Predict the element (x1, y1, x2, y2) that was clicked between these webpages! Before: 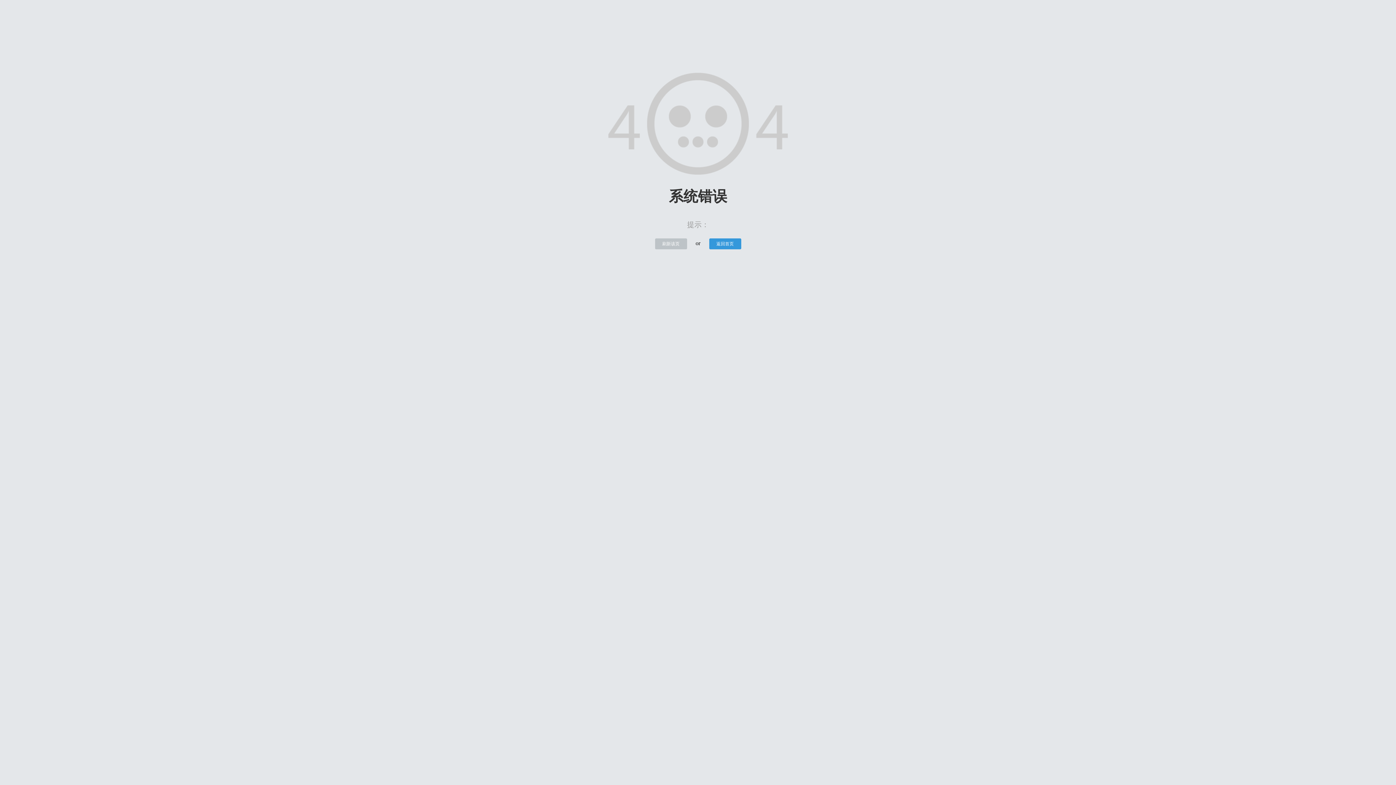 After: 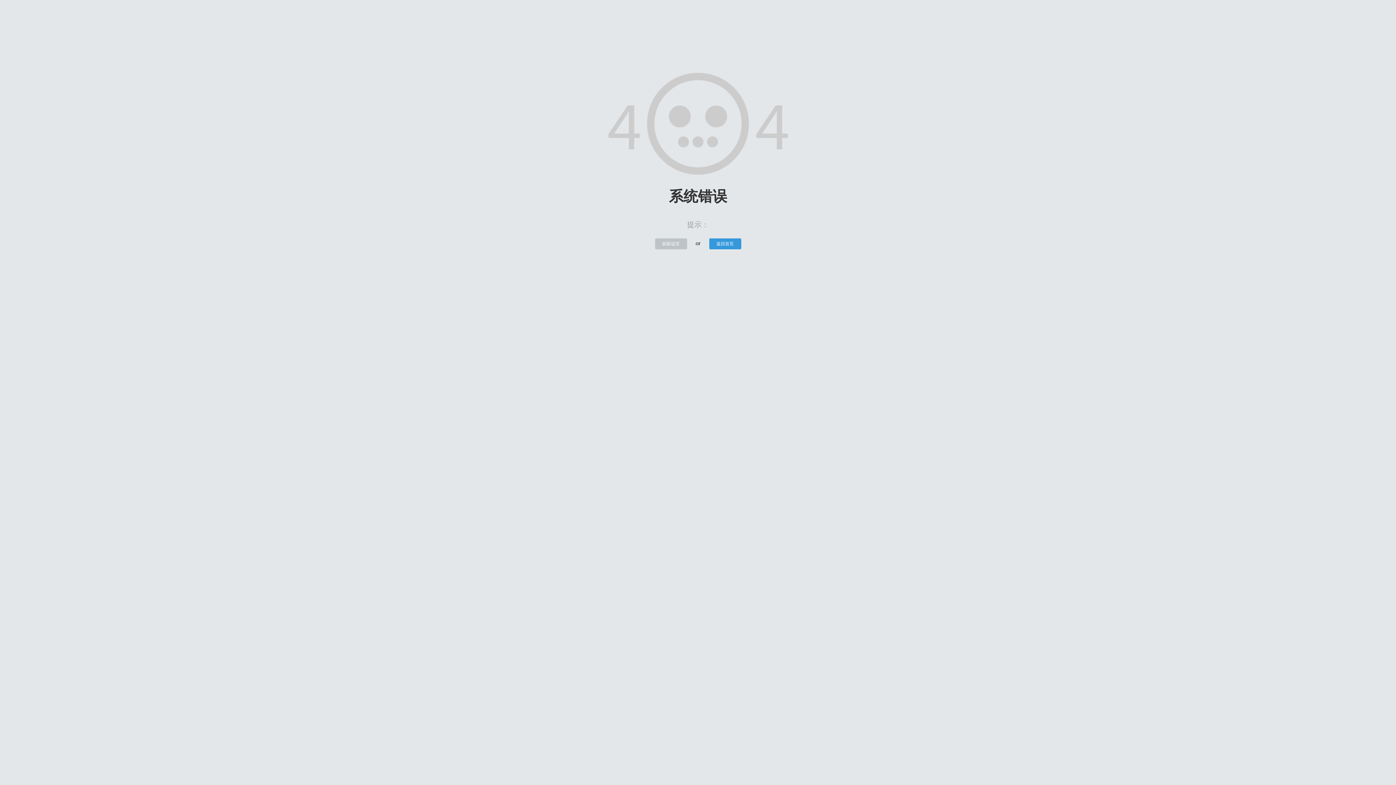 Action: bbox: (655, 238, 687, 249) label: 刷新该页